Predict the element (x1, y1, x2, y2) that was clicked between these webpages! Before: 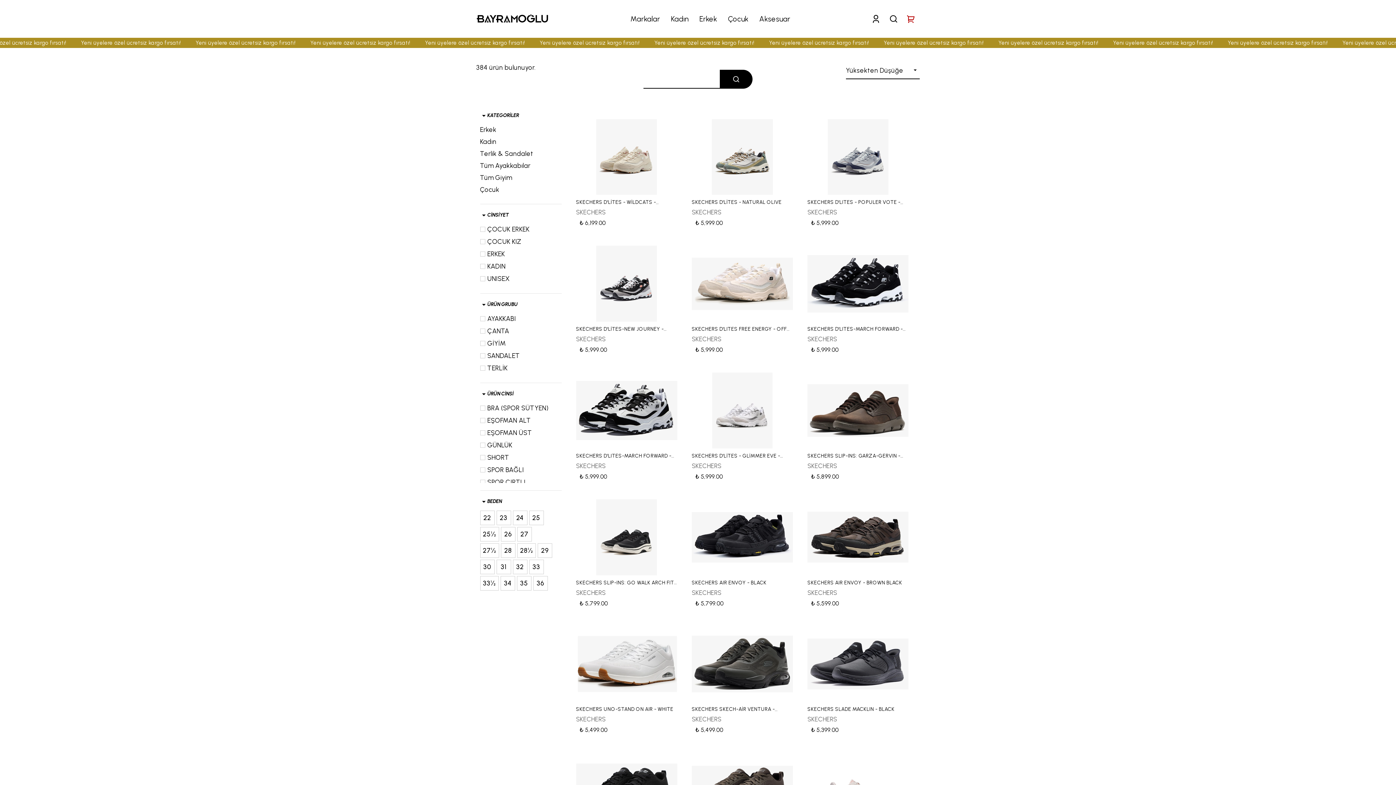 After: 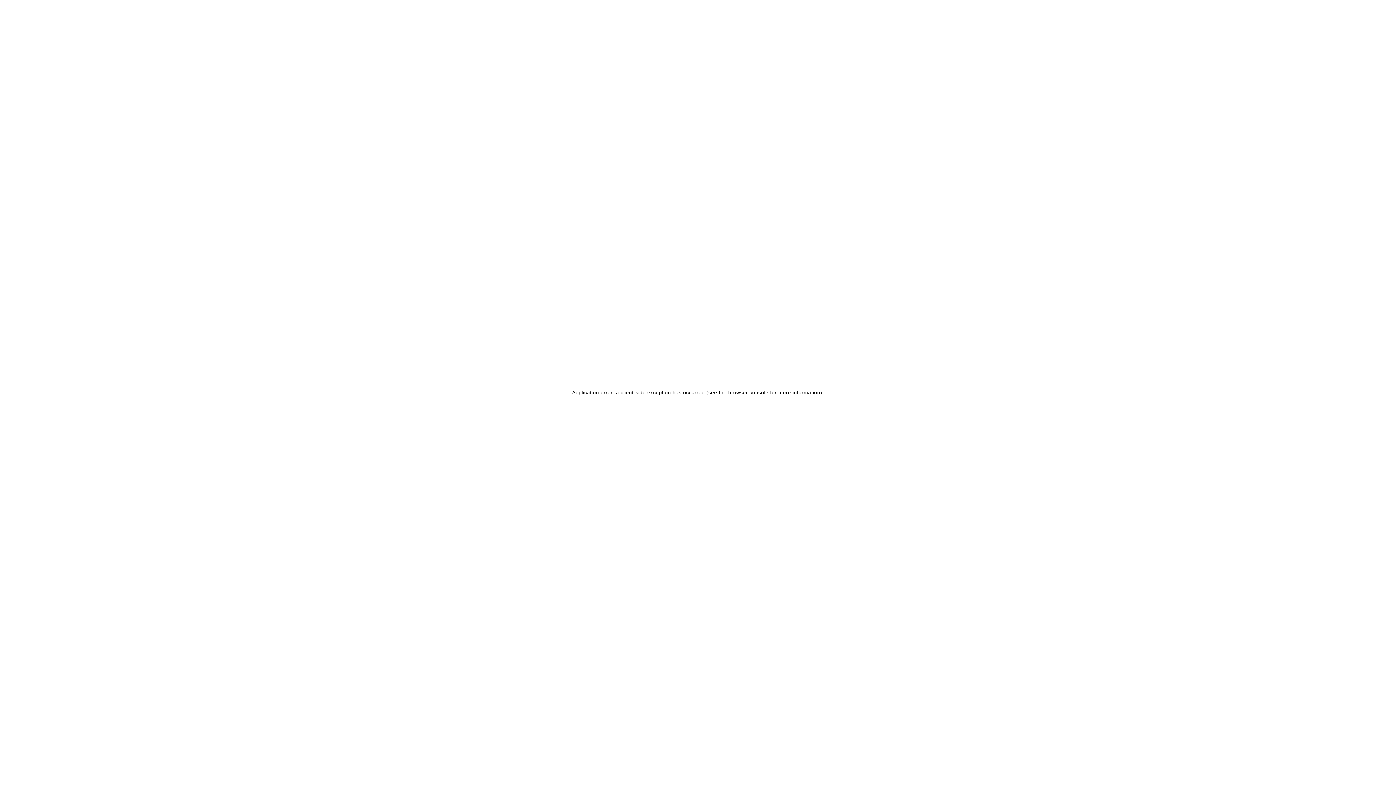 Action: bbox: (807, 626, 908, 738) label: SKECHERS SLADE MACKLIN - BLACK
SKECHERS
₺ 5,399.00